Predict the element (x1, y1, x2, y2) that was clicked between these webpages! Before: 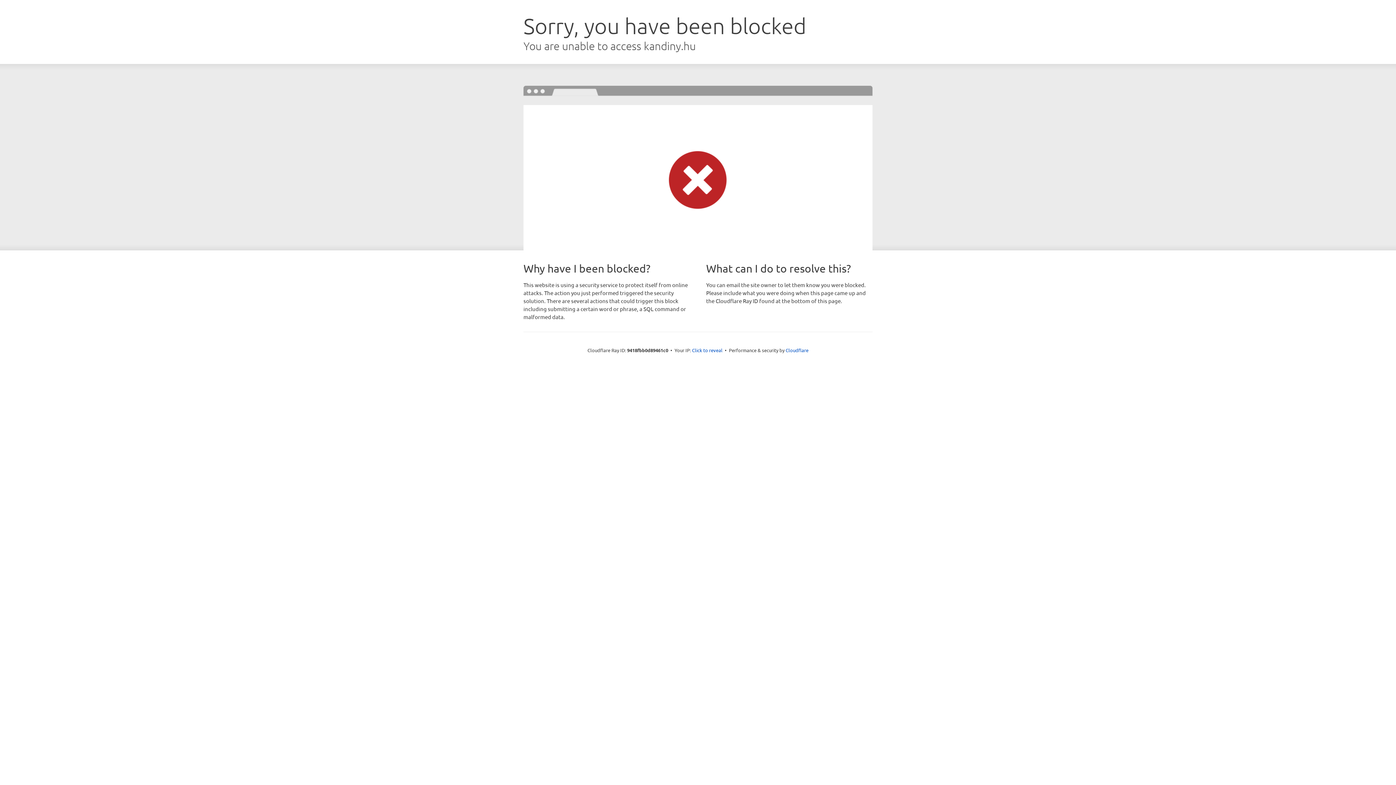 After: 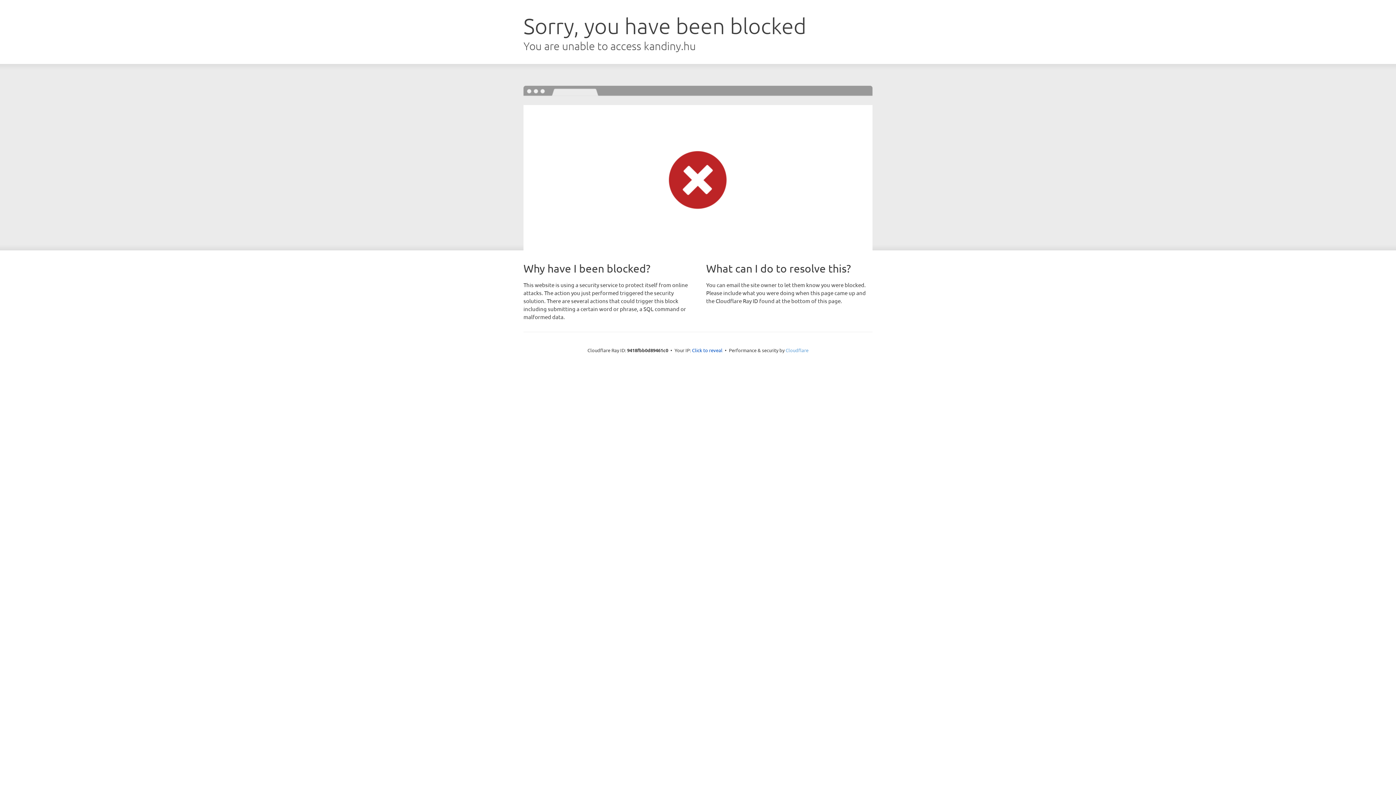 Action: bbox: (785, 347, 808, 353) label: Cloudflare